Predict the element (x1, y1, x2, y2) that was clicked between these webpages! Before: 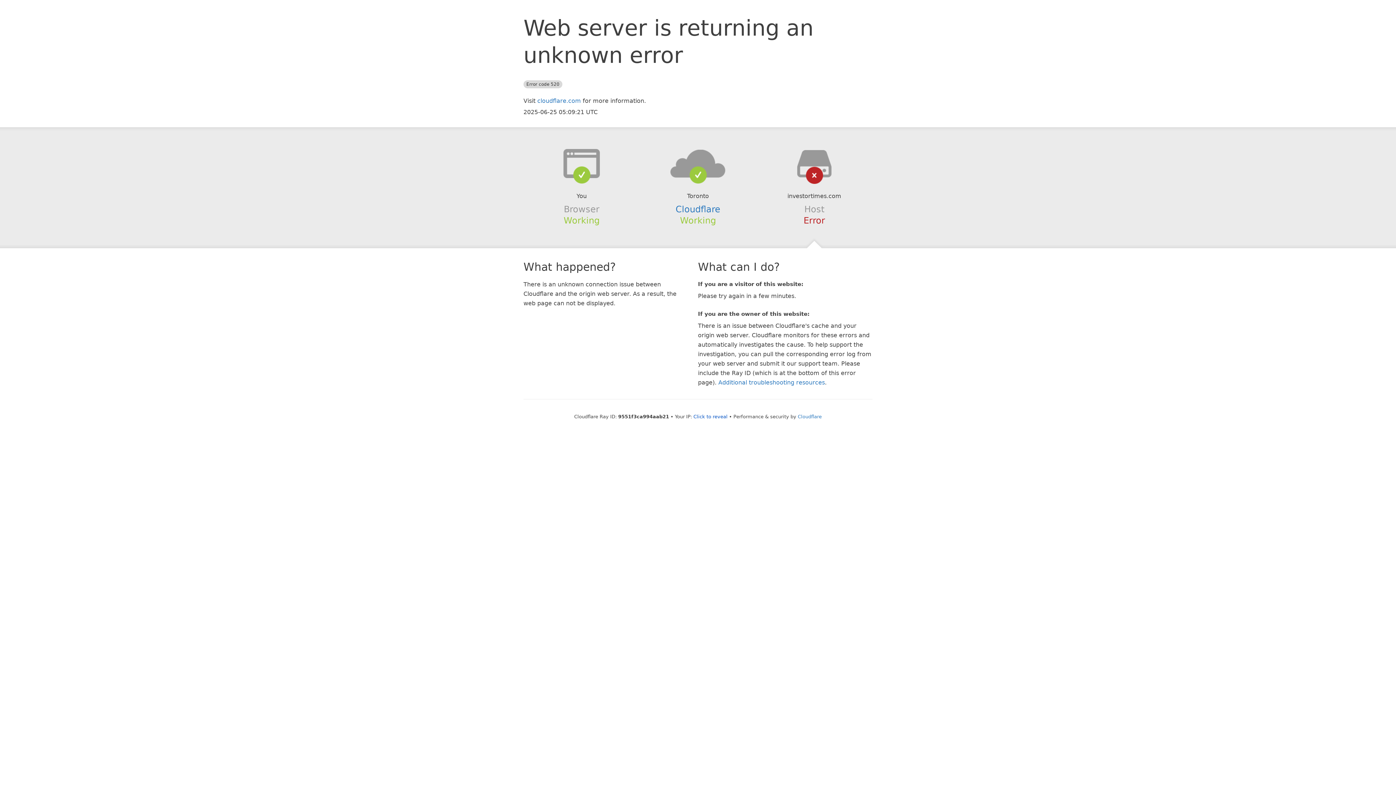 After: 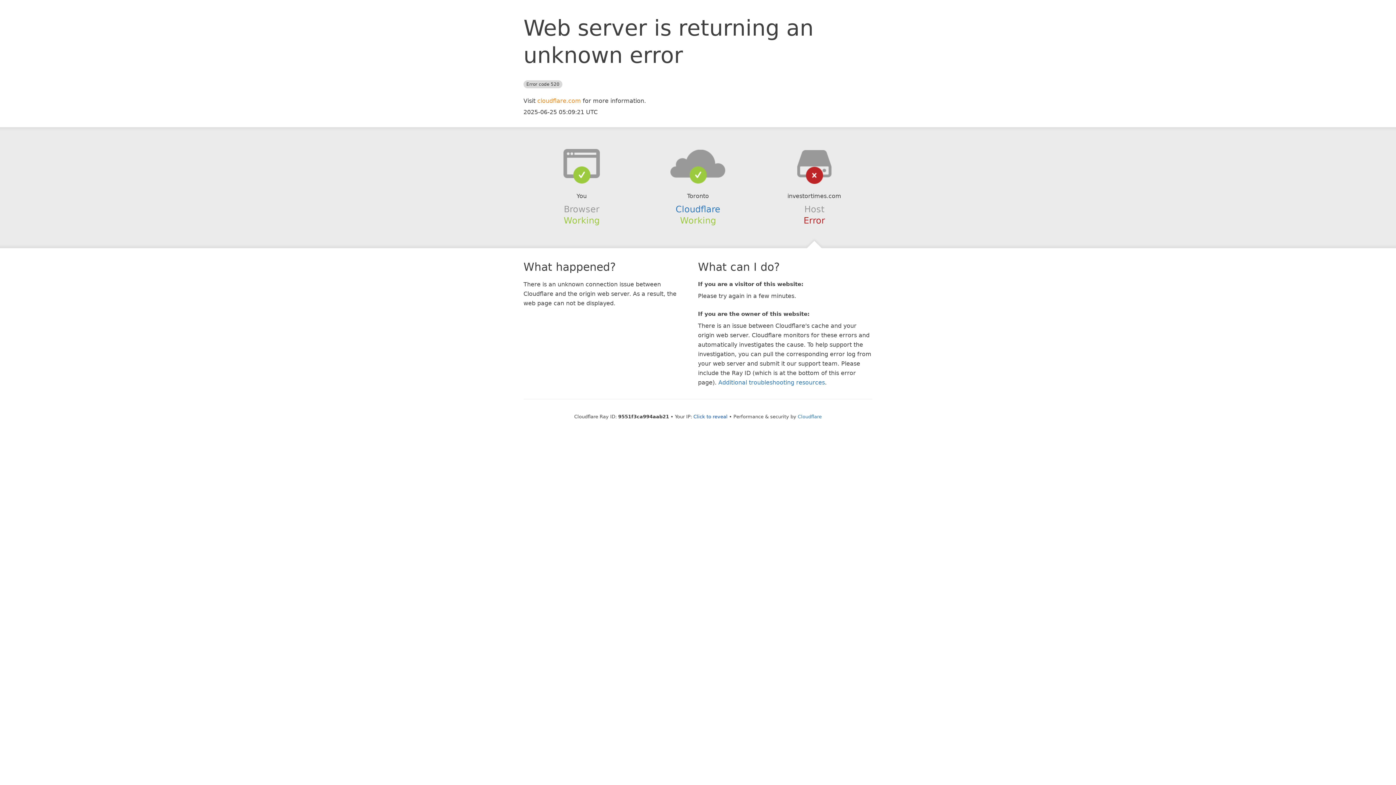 Action: label: cloudflare.com bbox: (537, 97, 581, 104)